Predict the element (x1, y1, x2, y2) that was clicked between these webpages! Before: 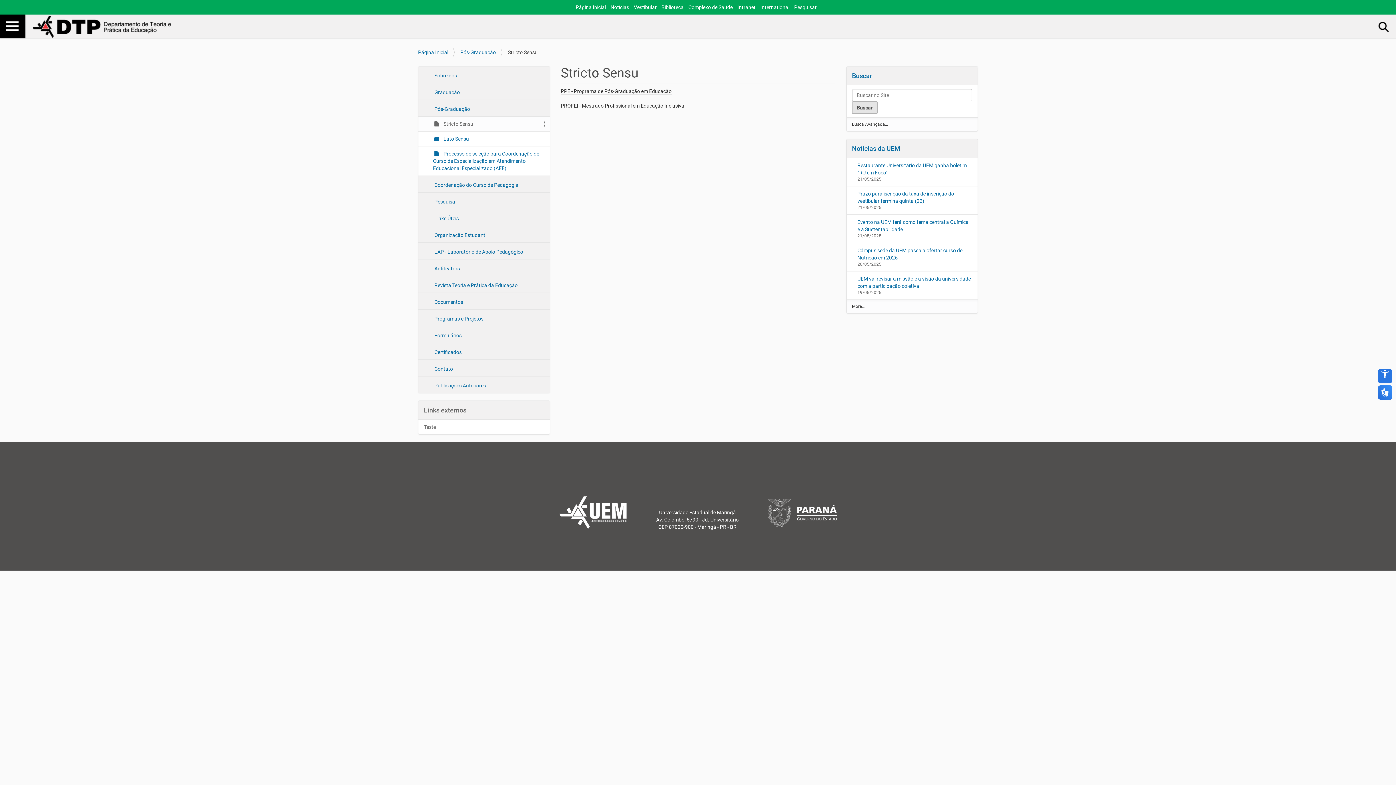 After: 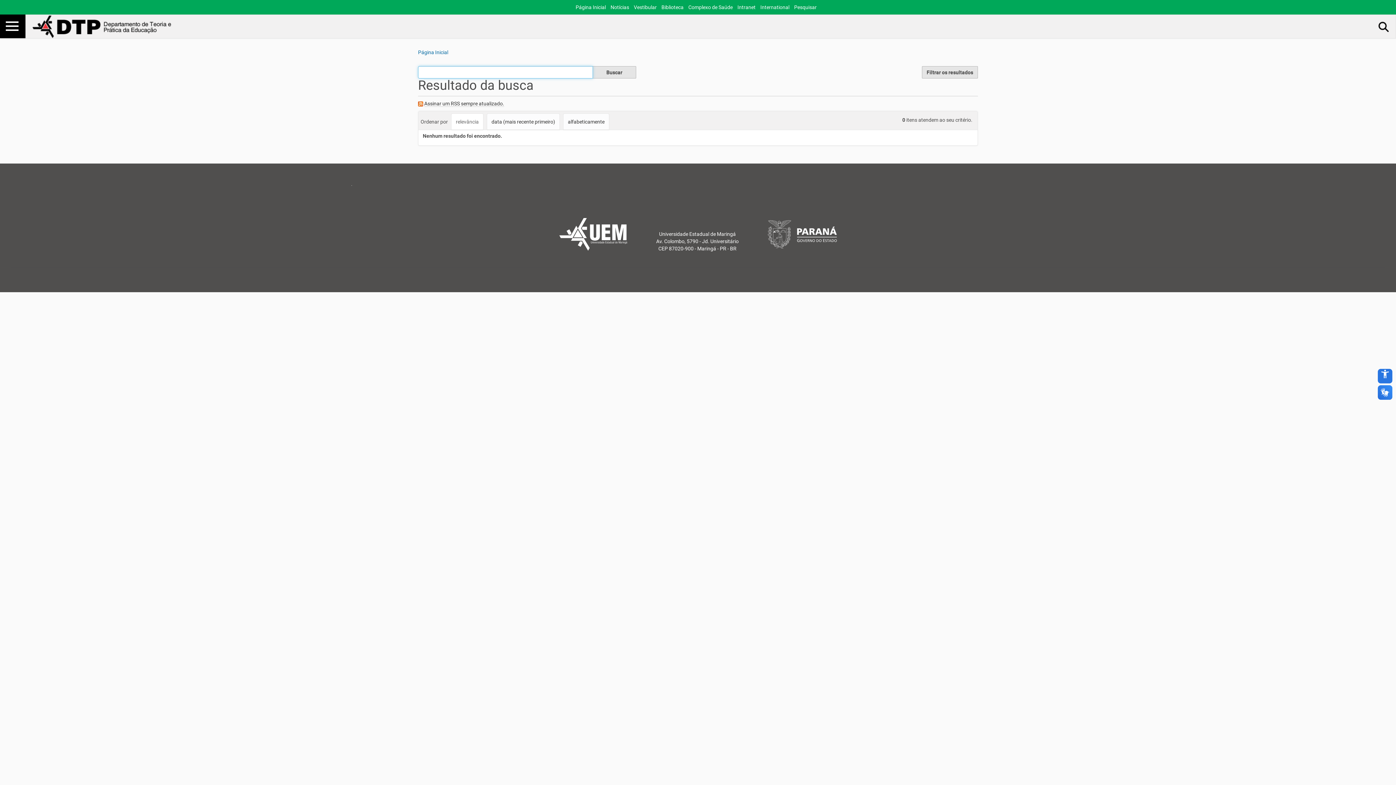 Action: label: Busca Avançada… bbox: (852, 121, 888, 126)